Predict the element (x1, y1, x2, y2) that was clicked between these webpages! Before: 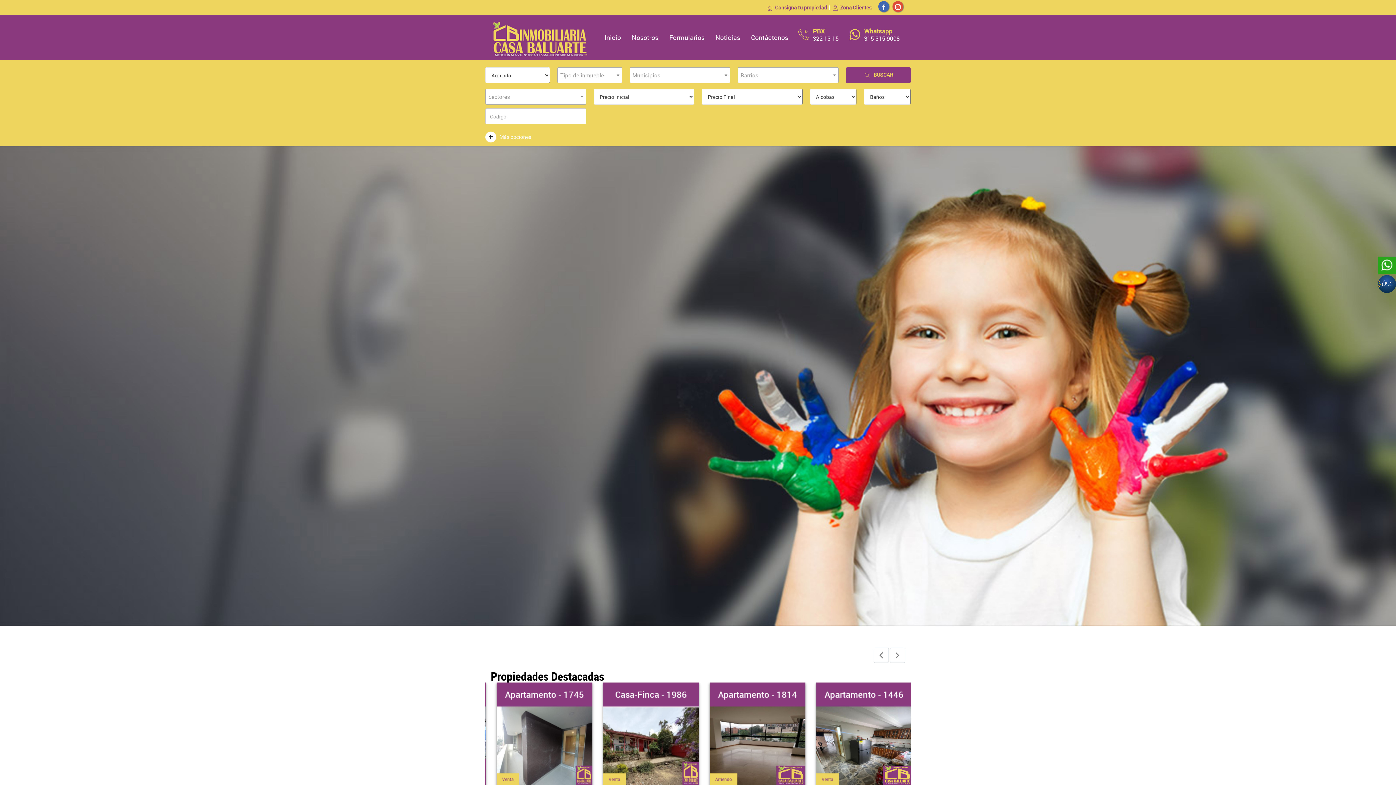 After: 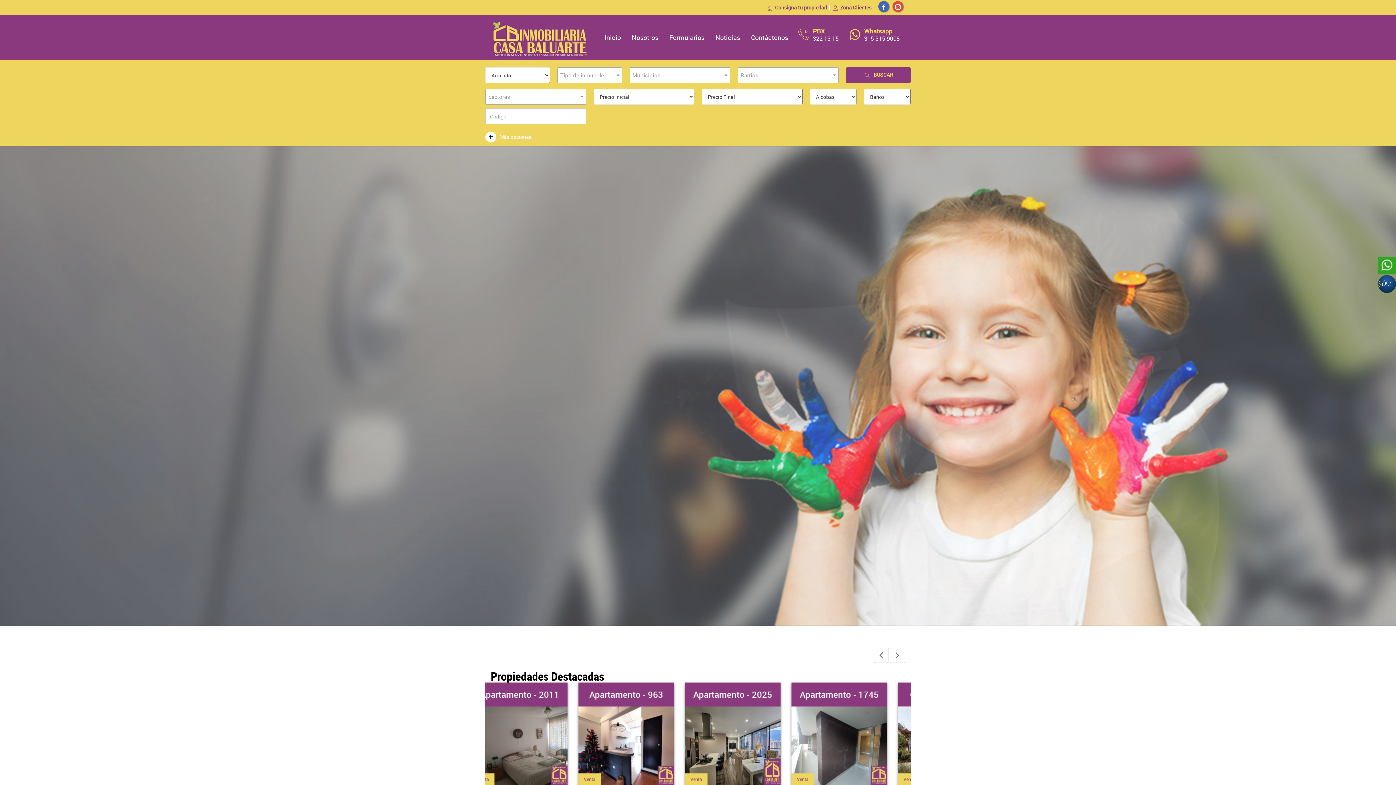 Action: bbox: (1378, 256, 1396, 274)